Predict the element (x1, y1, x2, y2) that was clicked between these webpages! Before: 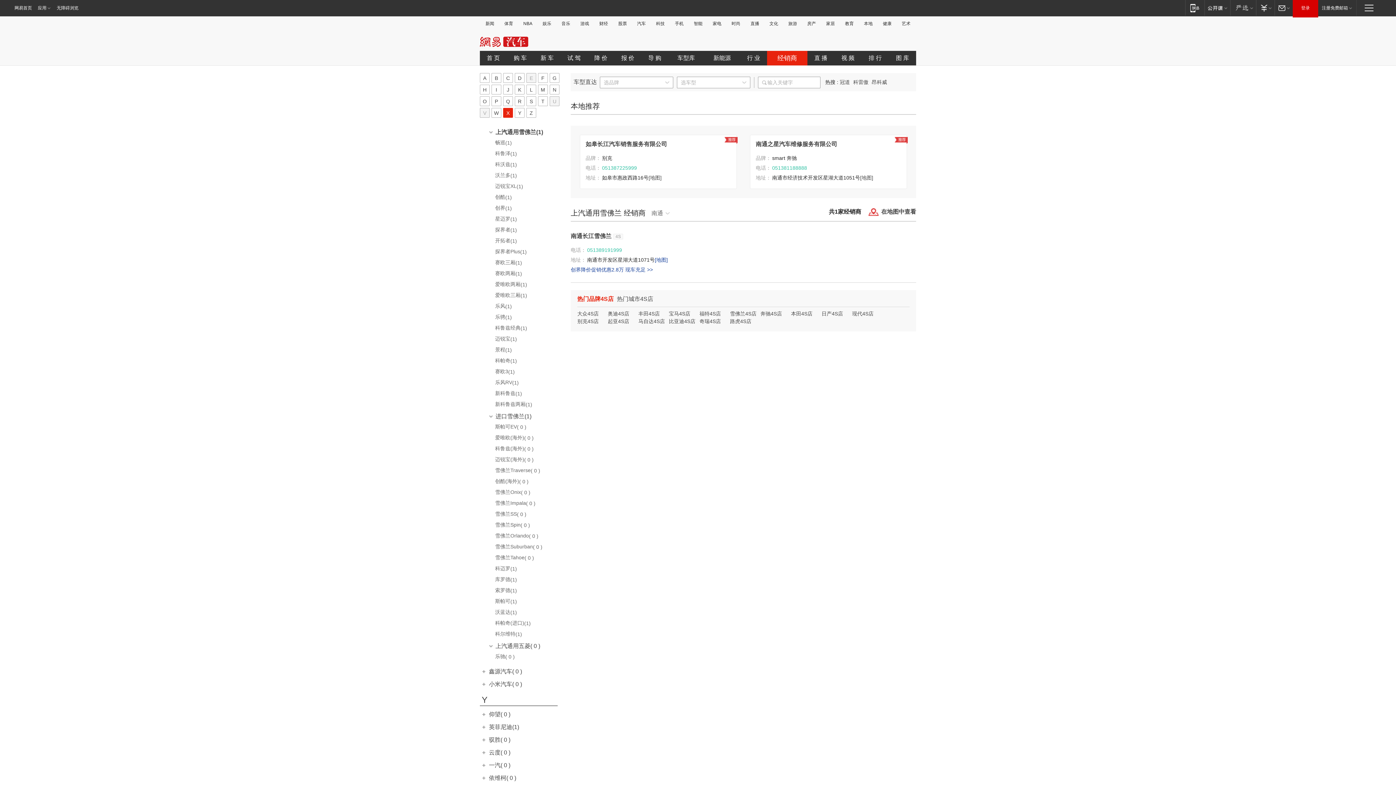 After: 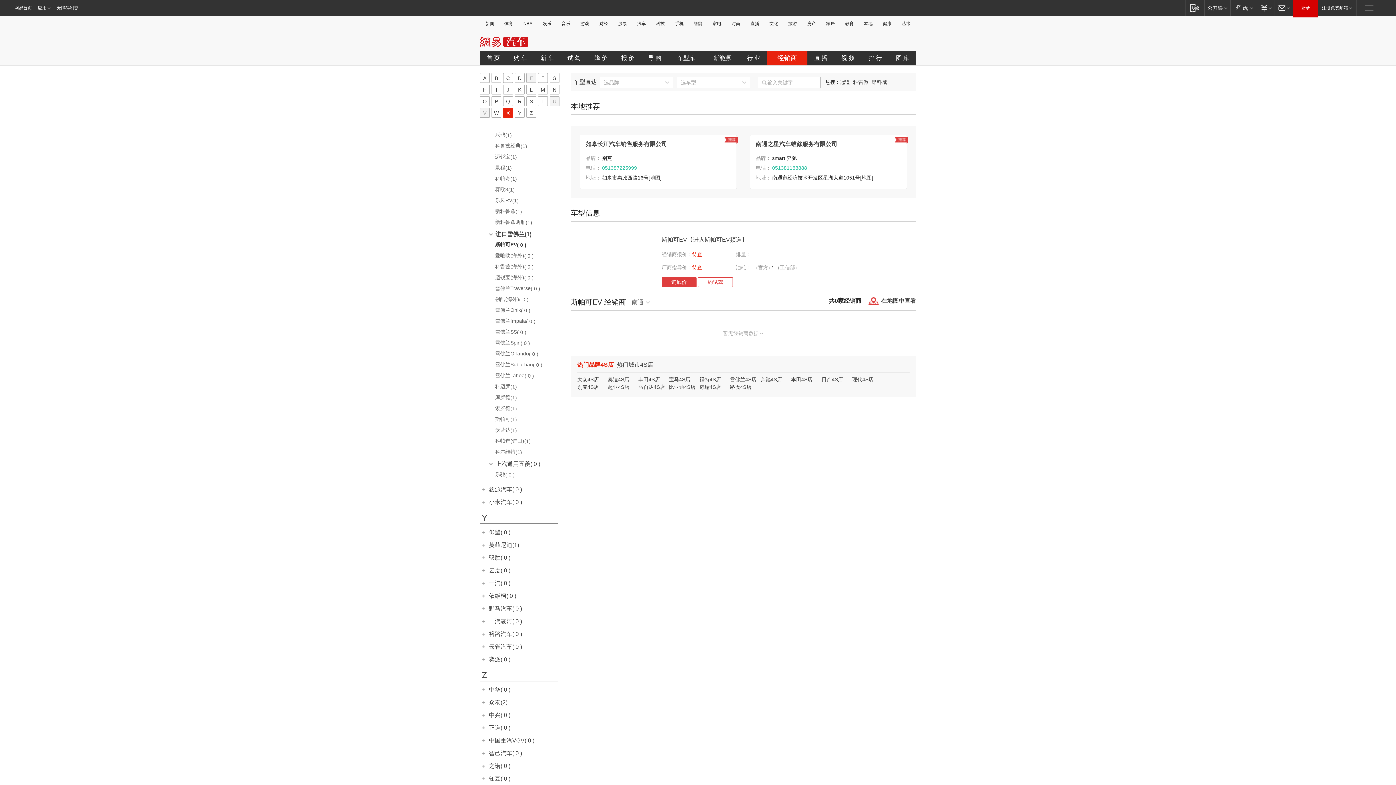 Action: bbox: (480, 424, 562, 433) label: 斯帕可EV( 0 )